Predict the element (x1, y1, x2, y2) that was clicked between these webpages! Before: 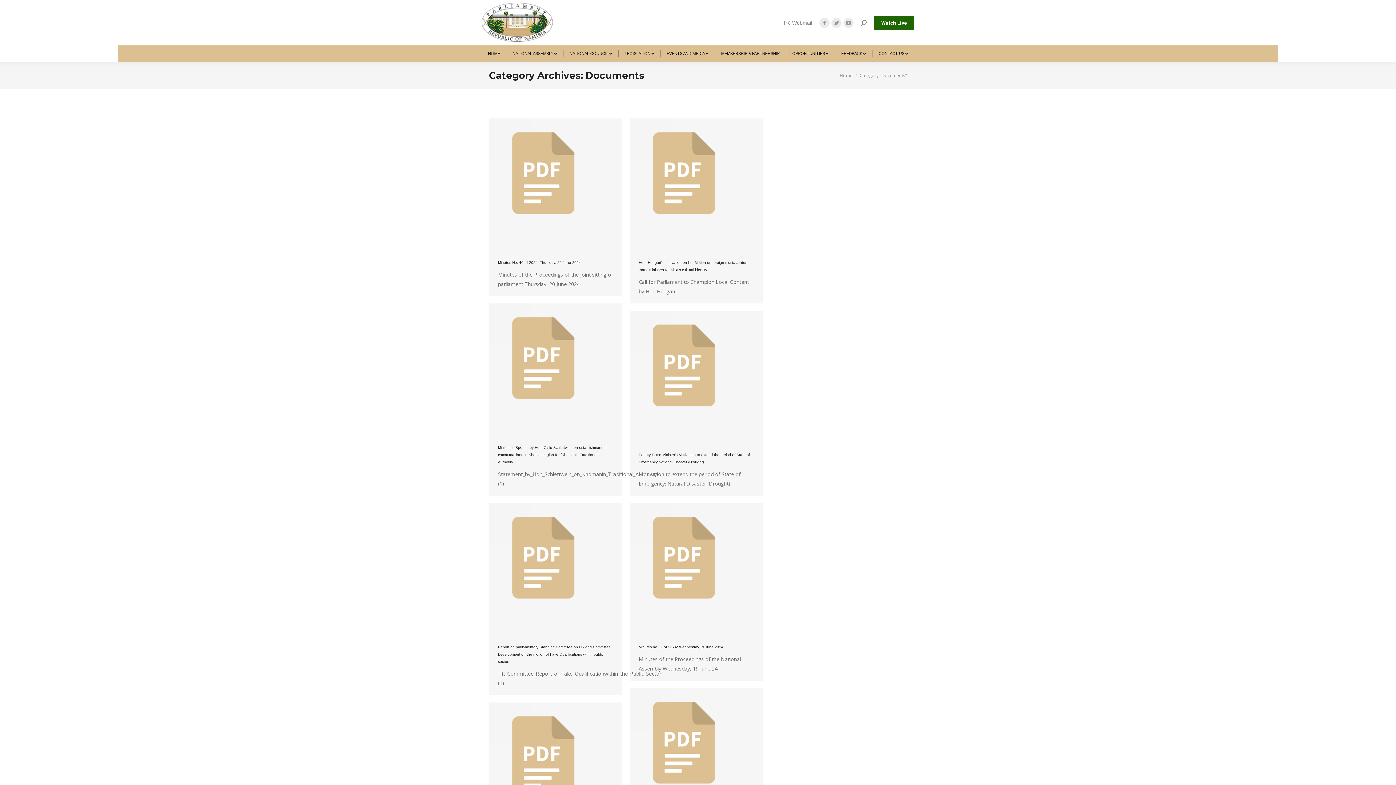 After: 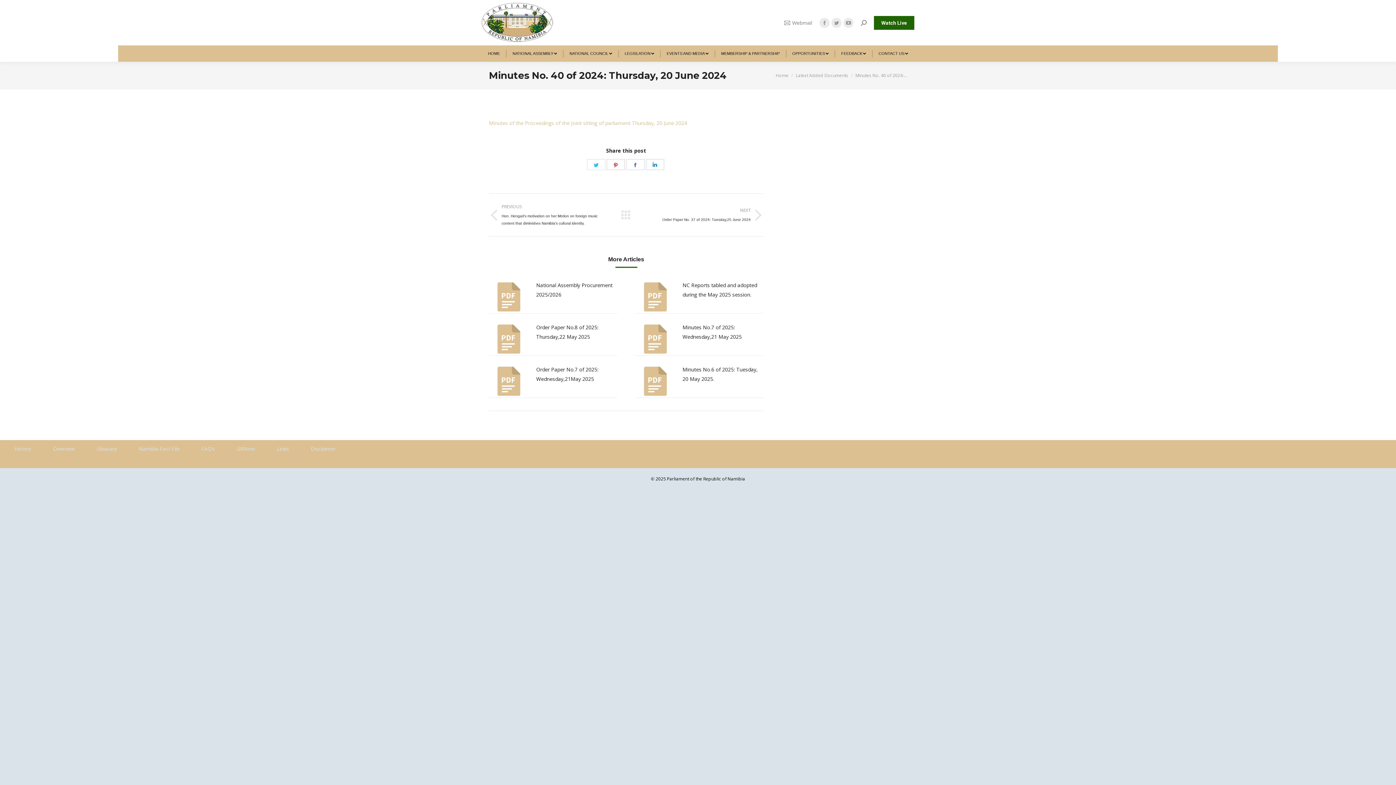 Action: bbox: (498, 259, 581, 266) label: Minutes No. 40 of 2024: Thursday, 20 June 2024